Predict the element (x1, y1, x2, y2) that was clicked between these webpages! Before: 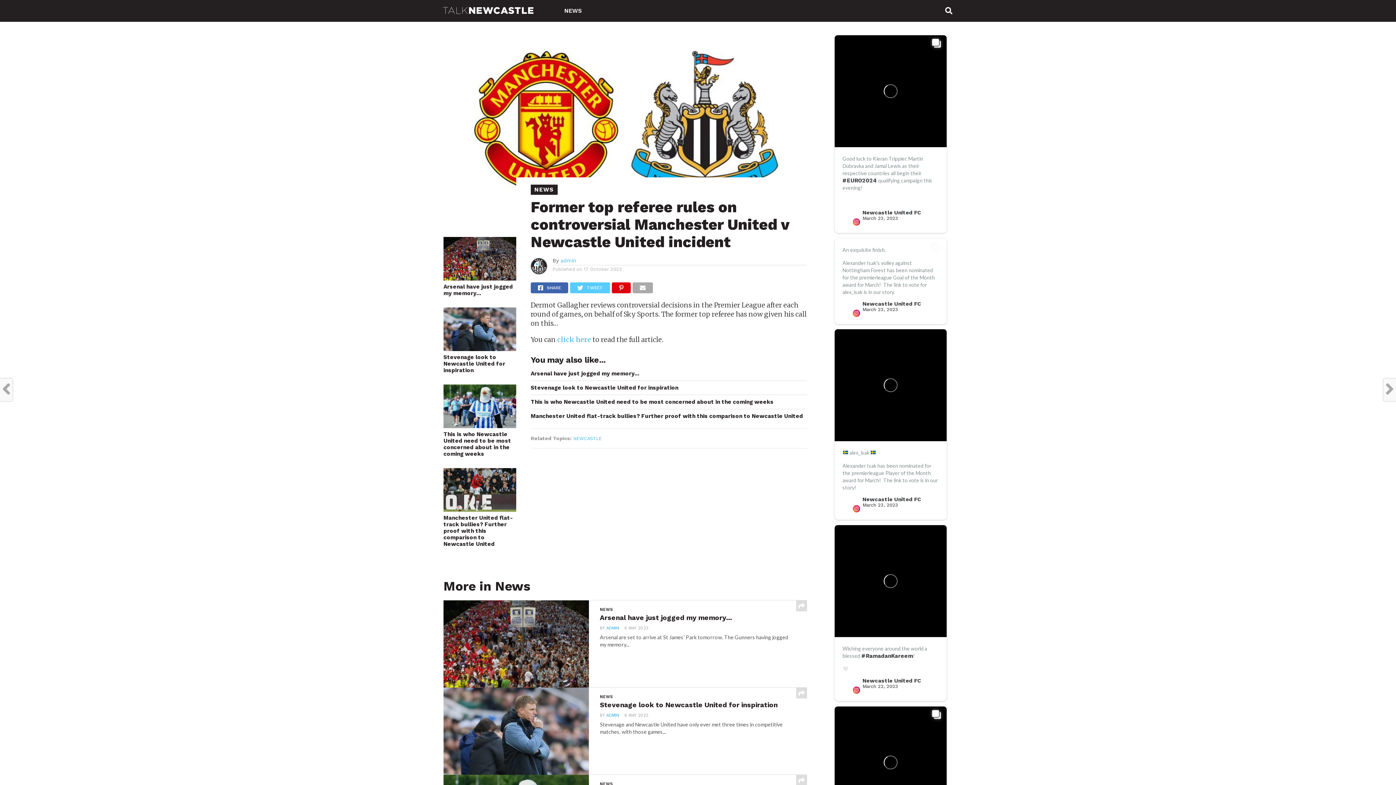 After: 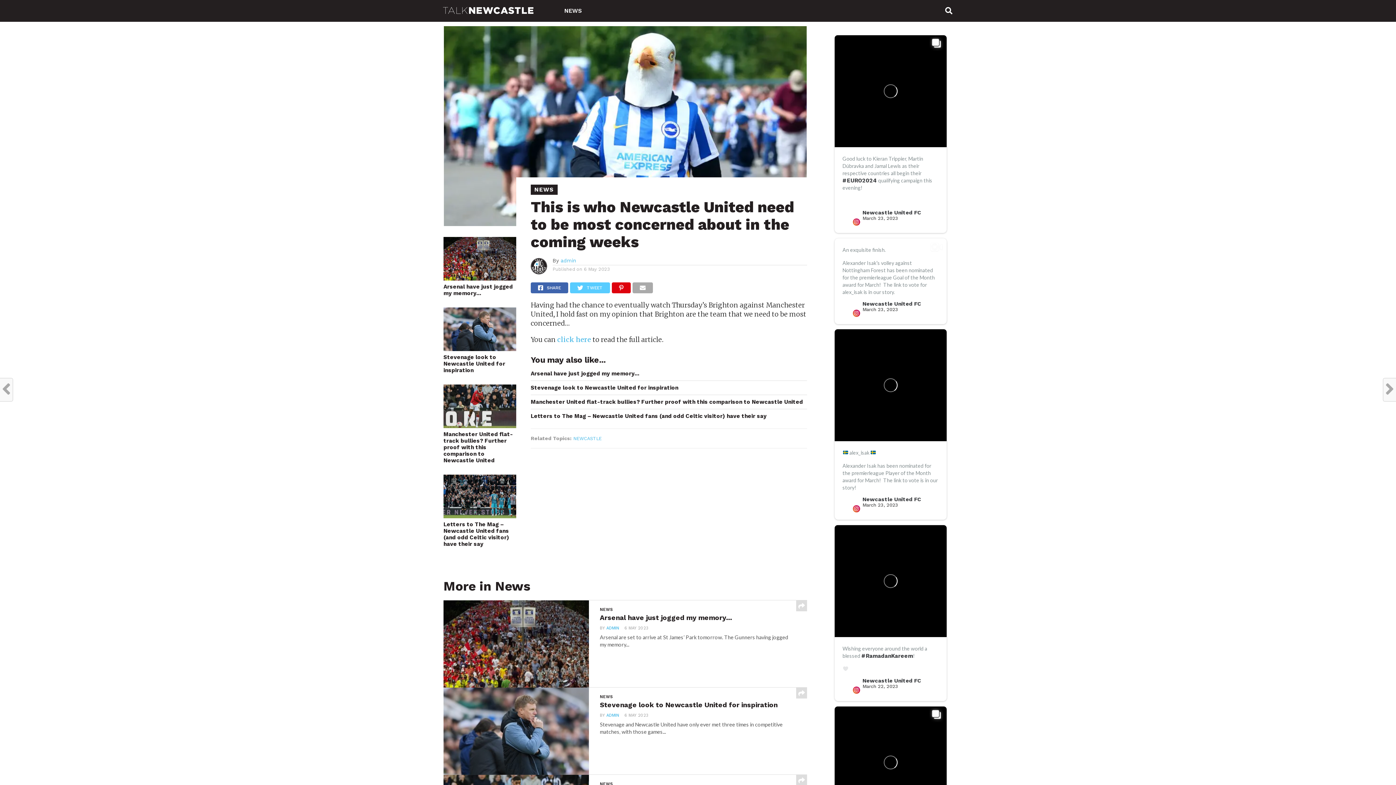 Action: bbox: (443, 422, 516, 429)